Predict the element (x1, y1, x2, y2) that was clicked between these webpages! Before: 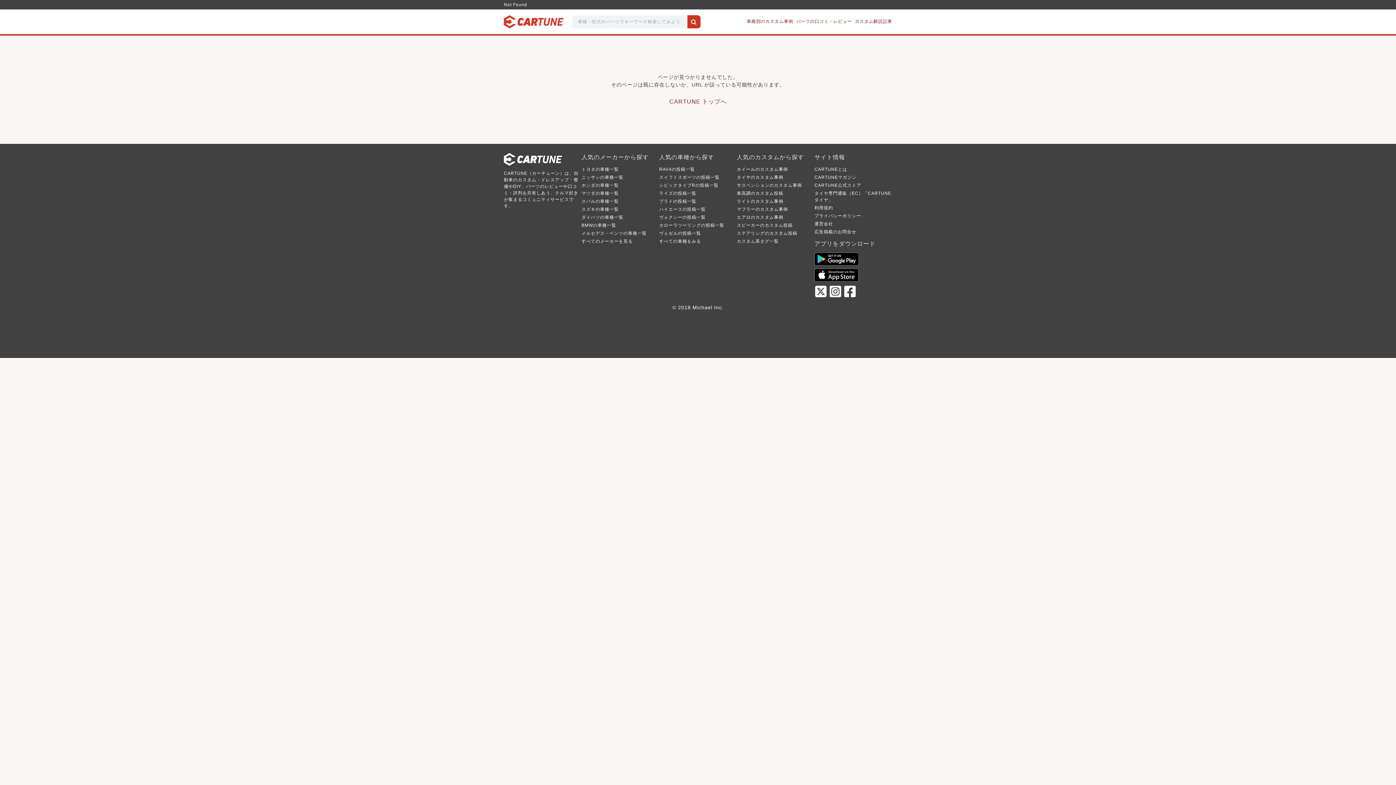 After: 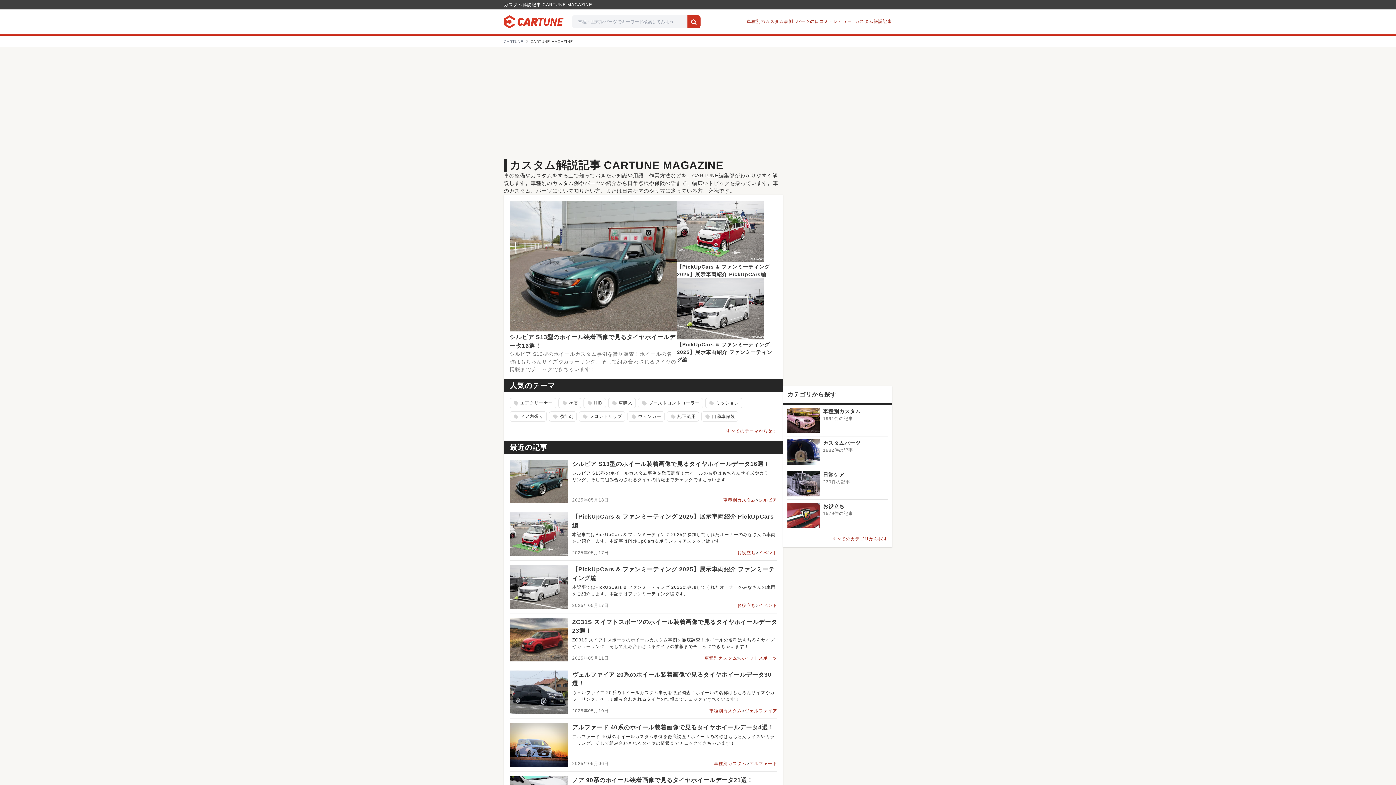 Action: bbox: (855, 18, 892, 24) label: カスタム解説記事